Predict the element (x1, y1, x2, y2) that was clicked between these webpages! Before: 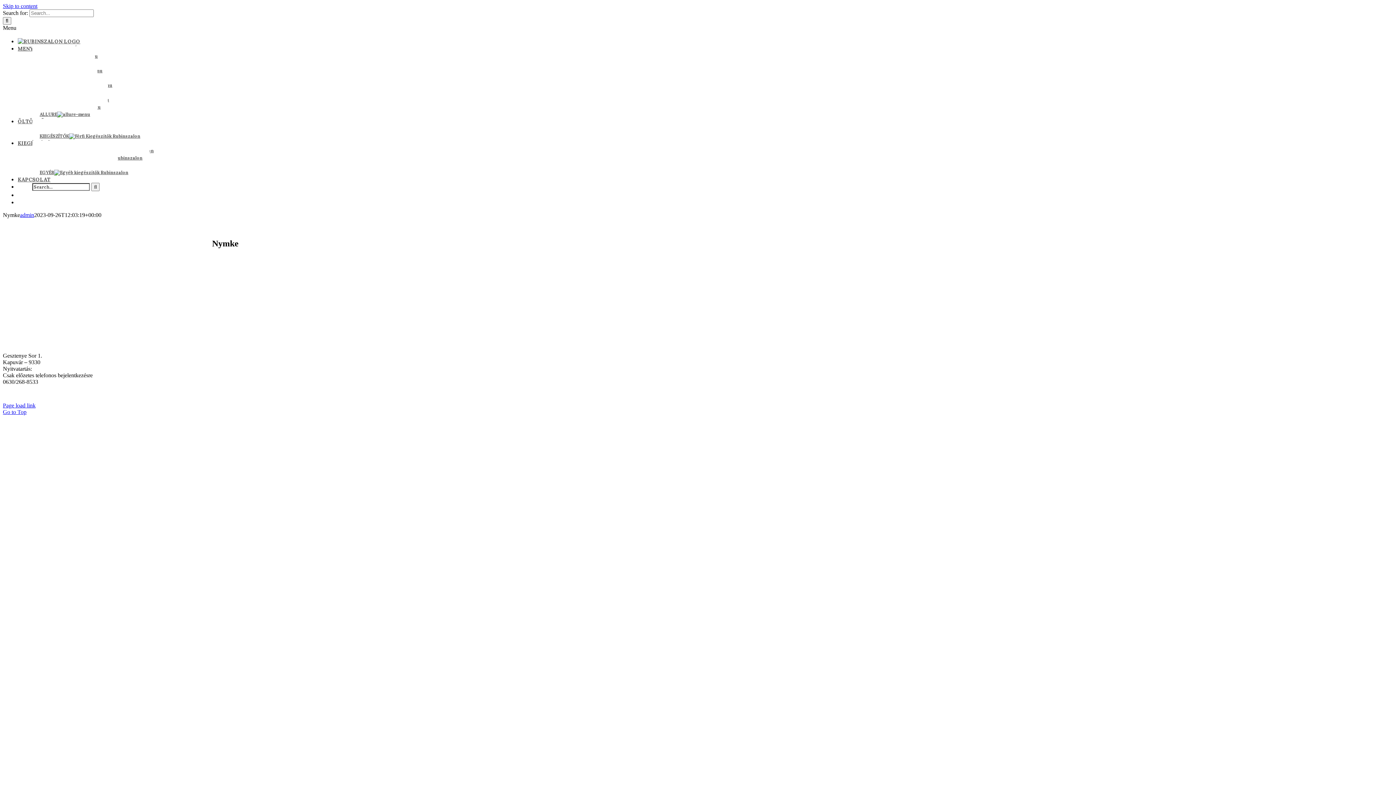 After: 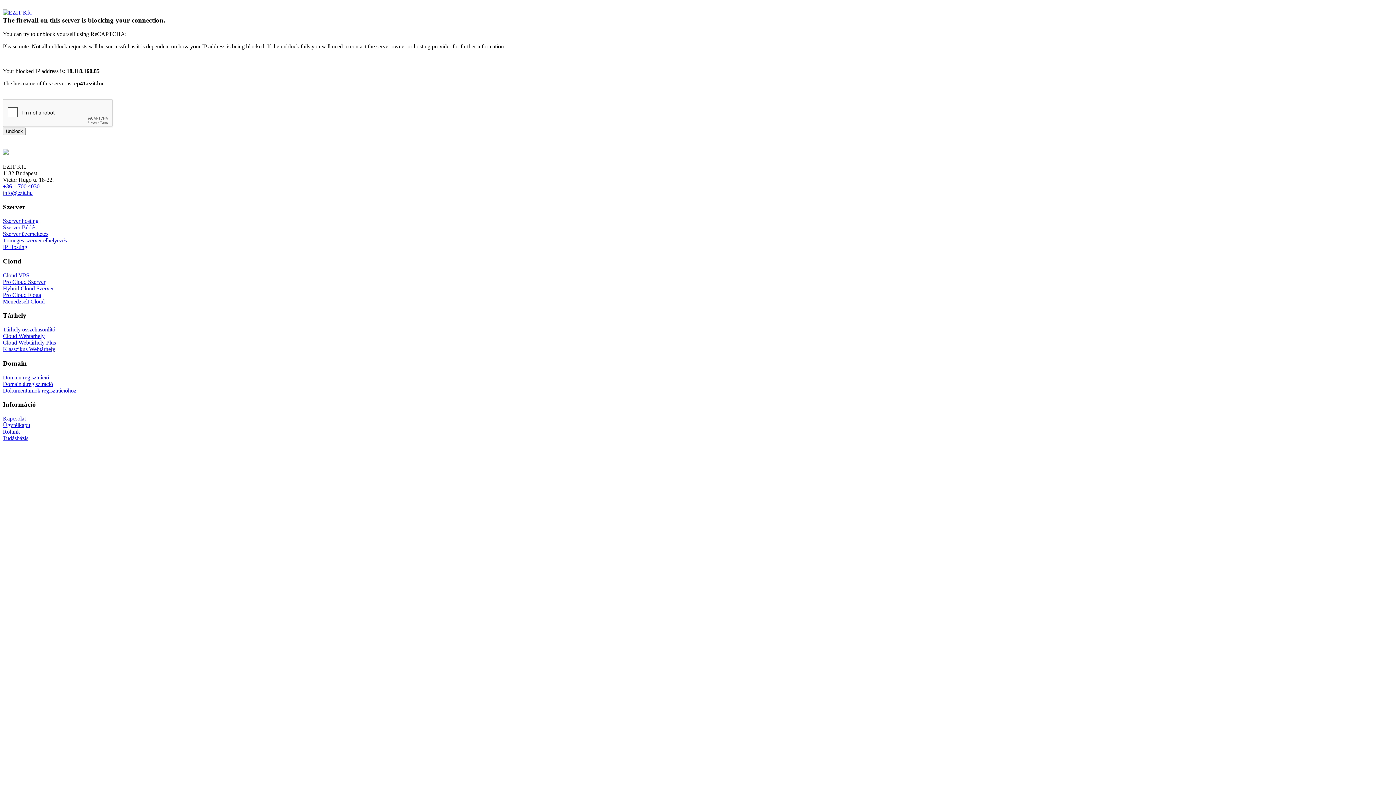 Action: label: ALLURE bbox: (32, 104, 97, 124)